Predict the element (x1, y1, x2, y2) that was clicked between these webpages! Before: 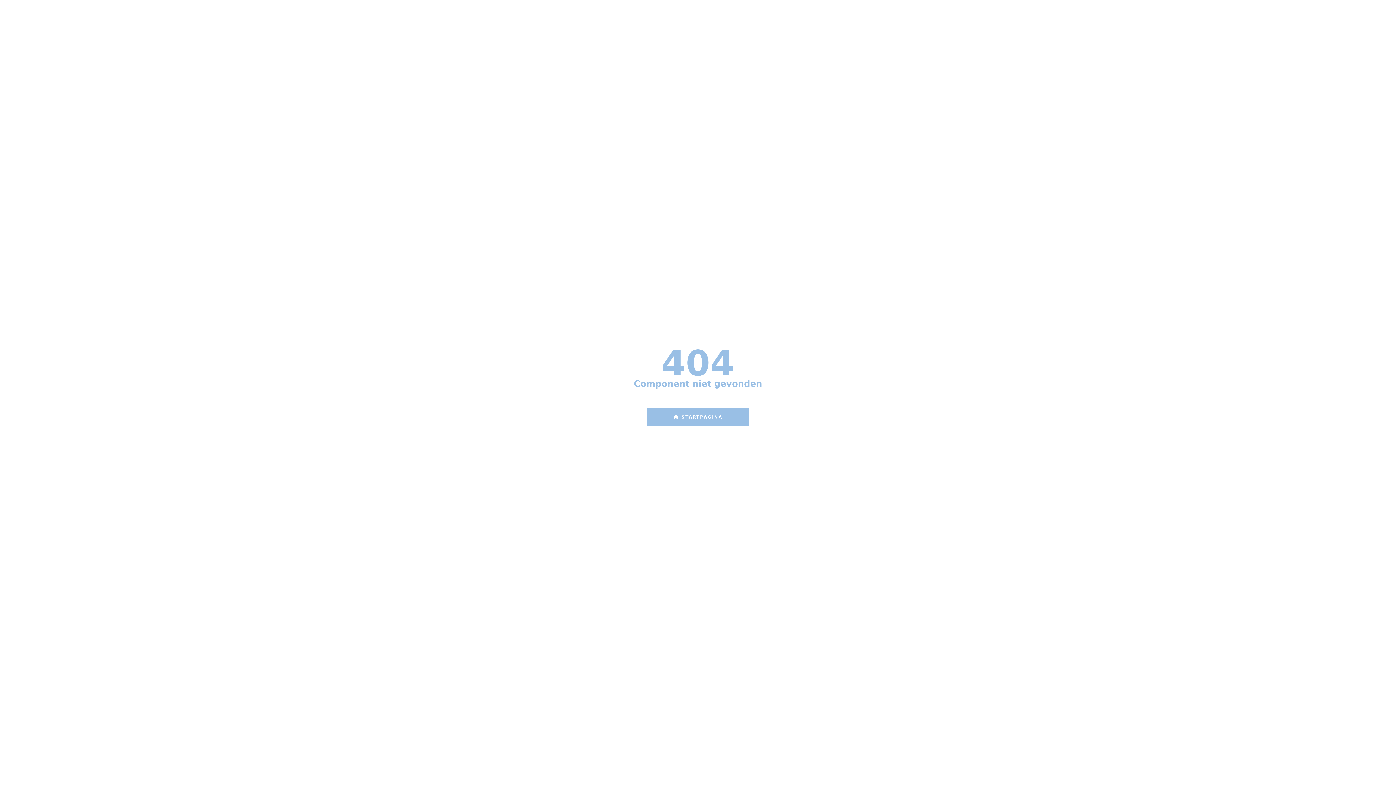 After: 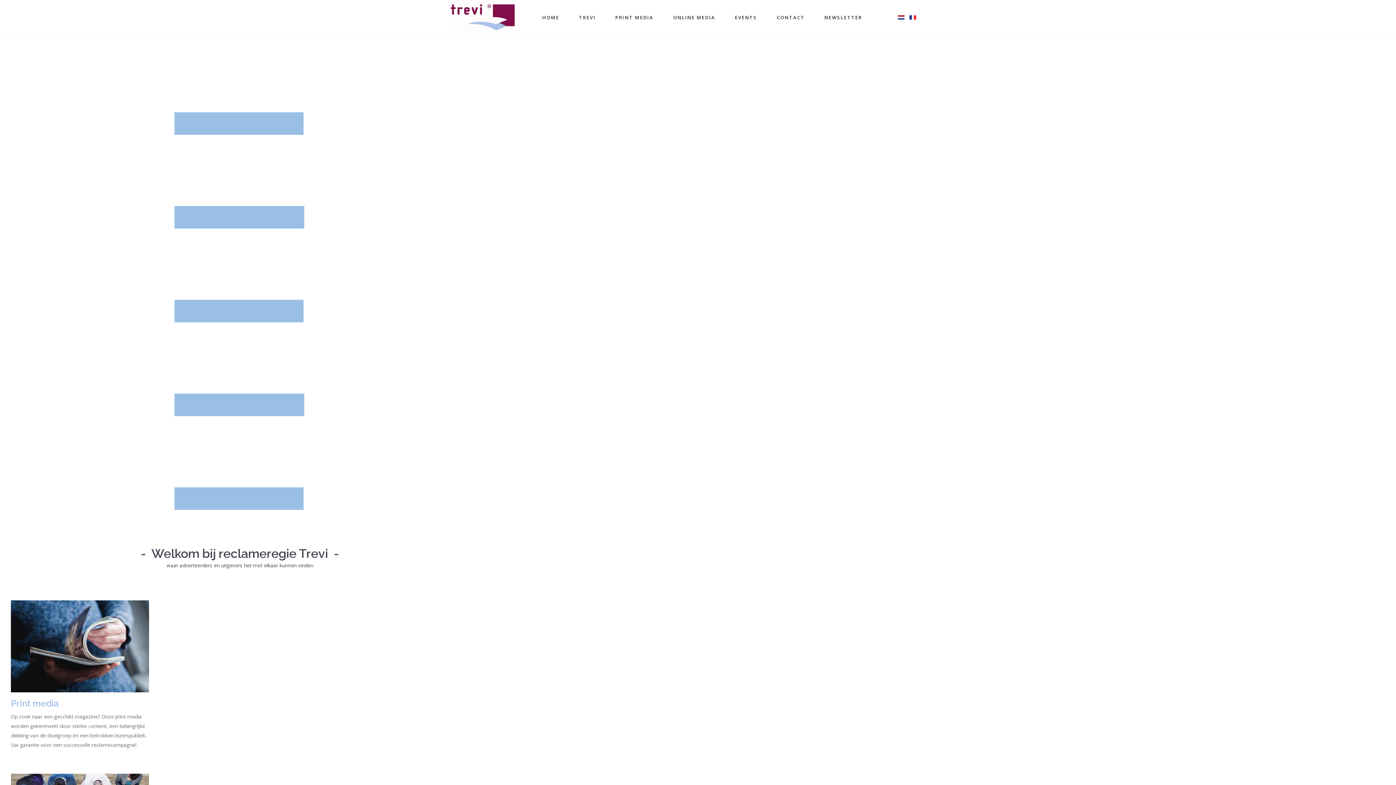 Action: bbox: (647, 408, 748, 425) label:  STARTPAGINA